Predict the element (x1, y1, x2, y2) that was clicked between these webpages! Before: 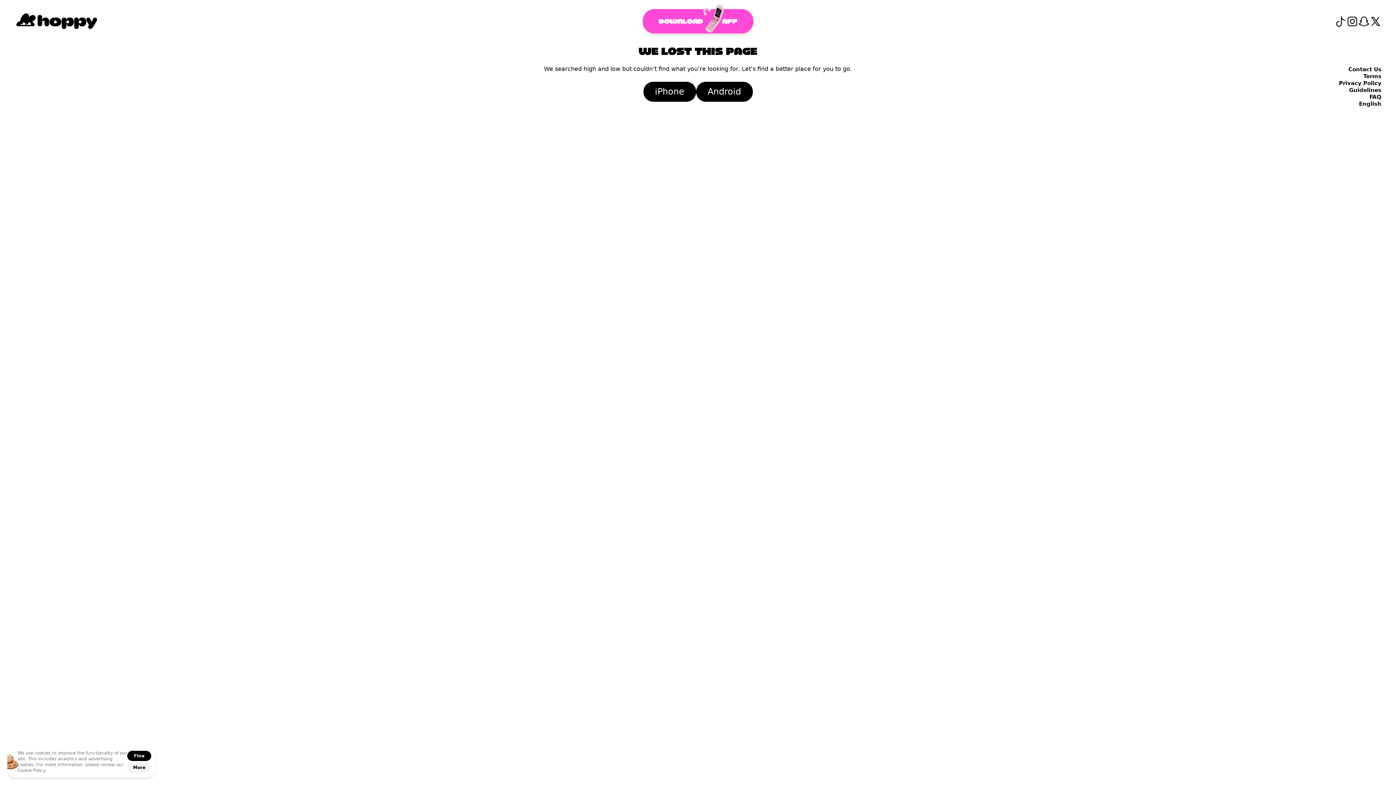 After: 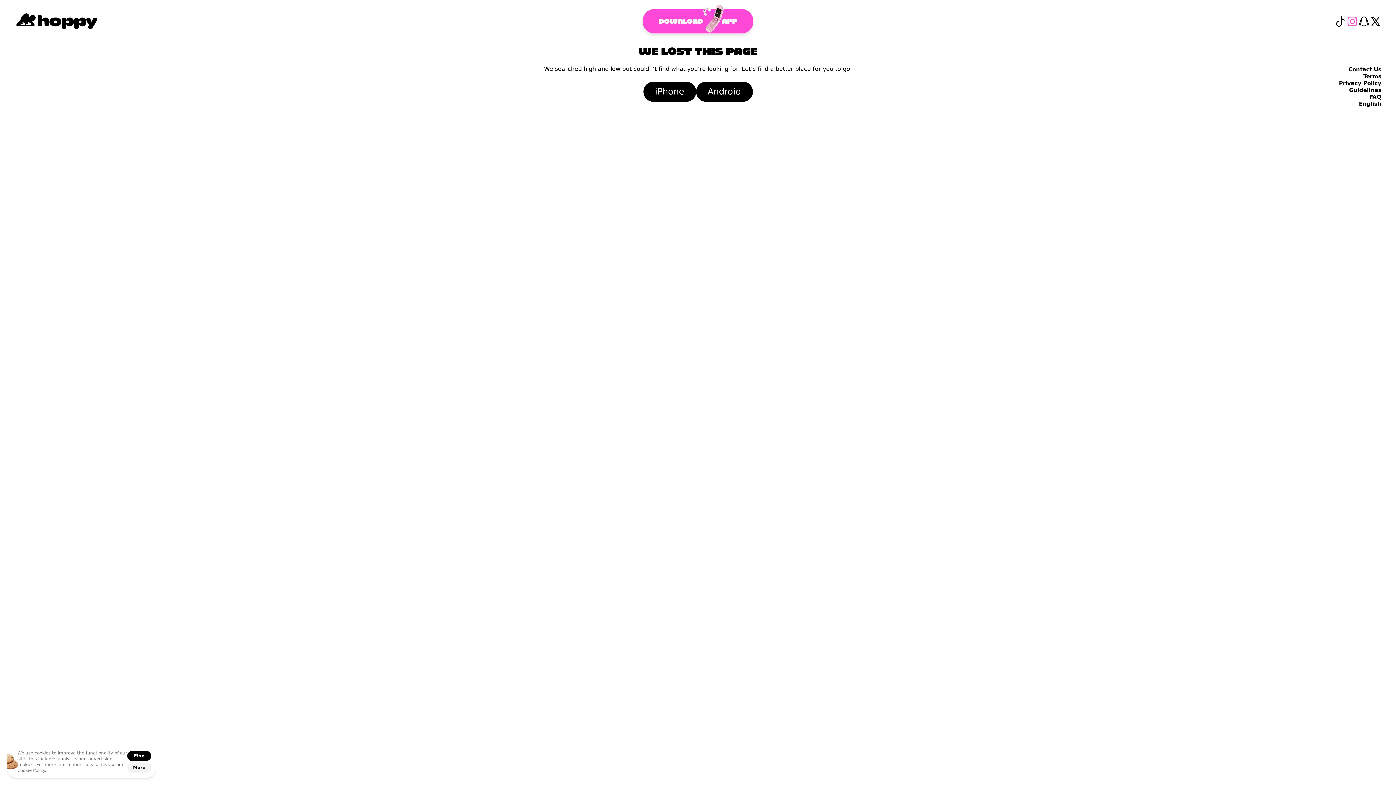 Action: bbox: (1346, 15, 1358, 27)